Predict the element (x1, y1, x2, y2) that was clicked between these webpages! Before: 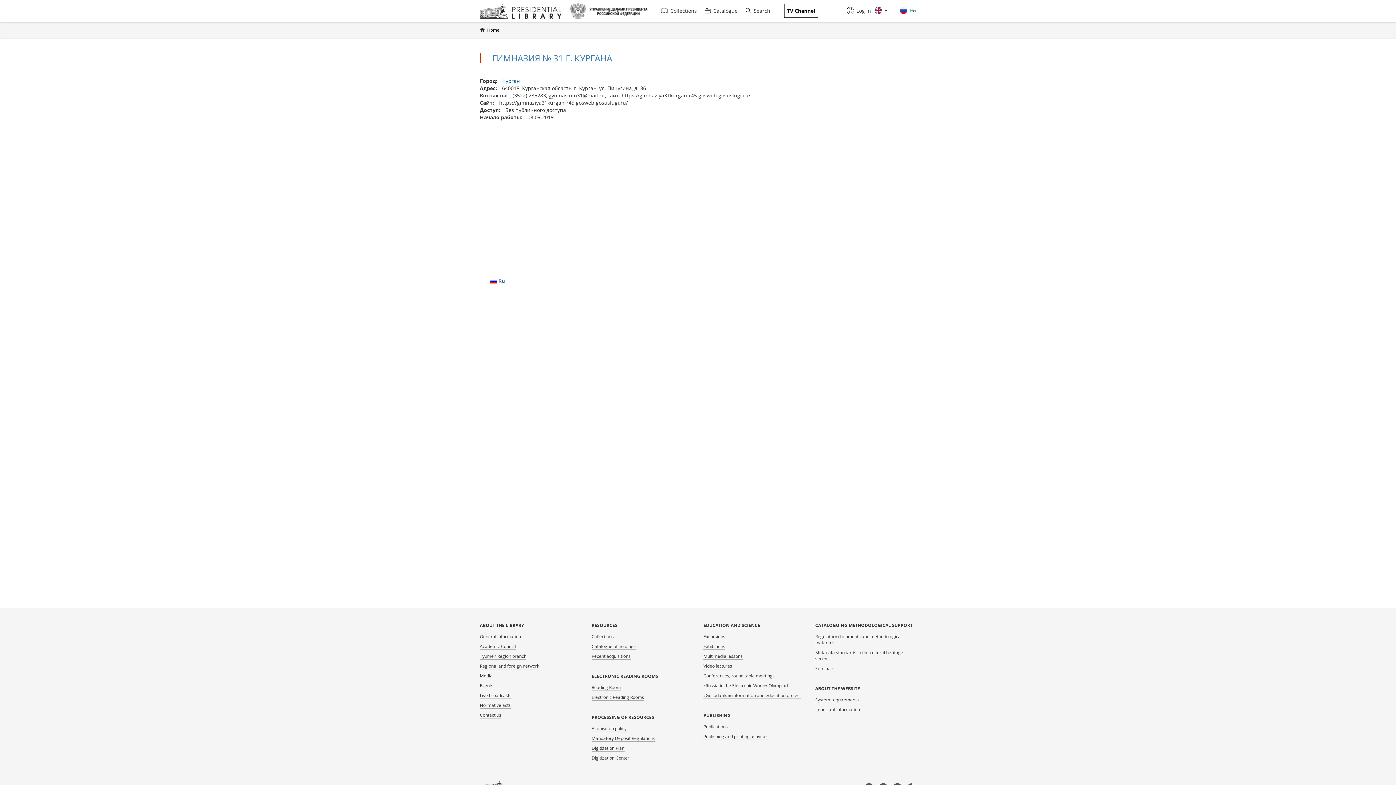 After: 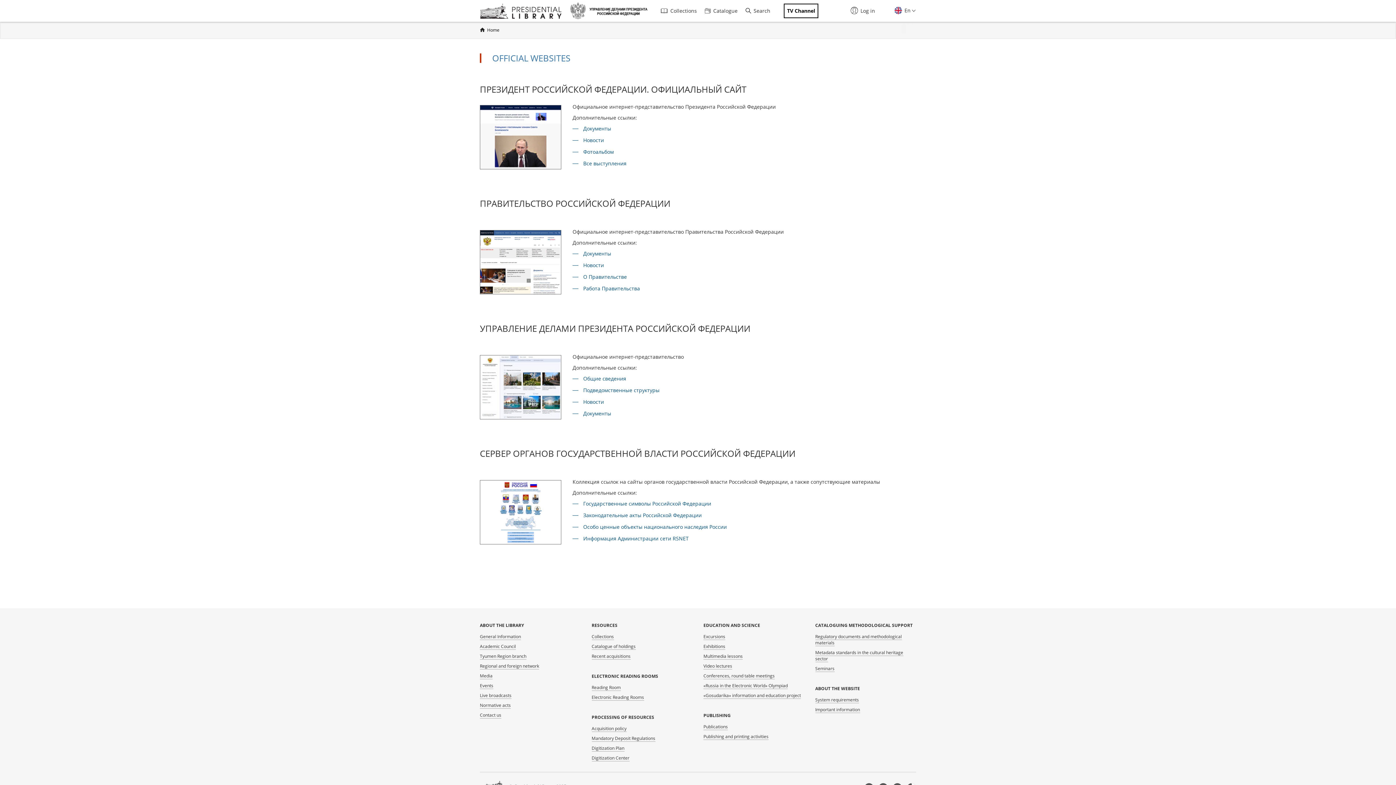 Action: bbox: (815, 706, 860, 713) label: Important information